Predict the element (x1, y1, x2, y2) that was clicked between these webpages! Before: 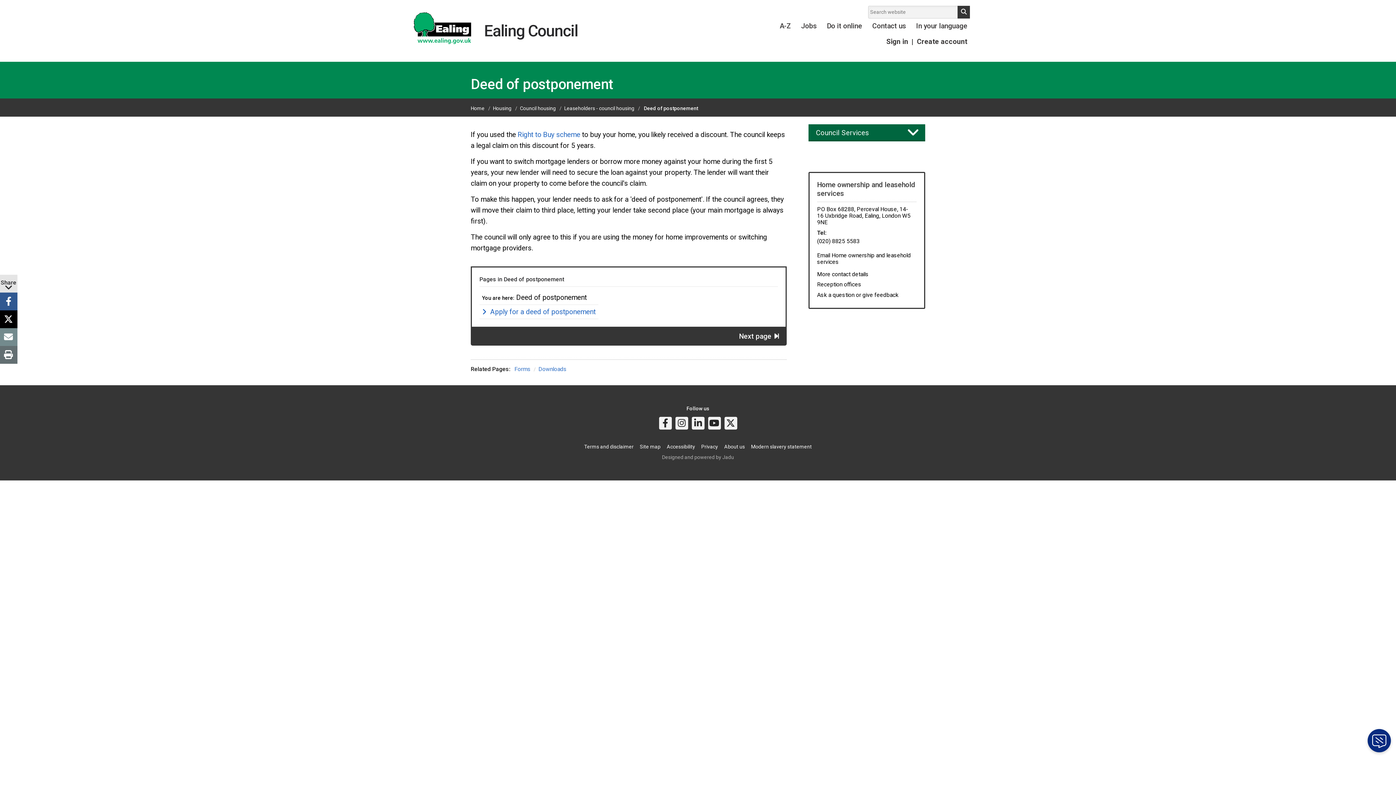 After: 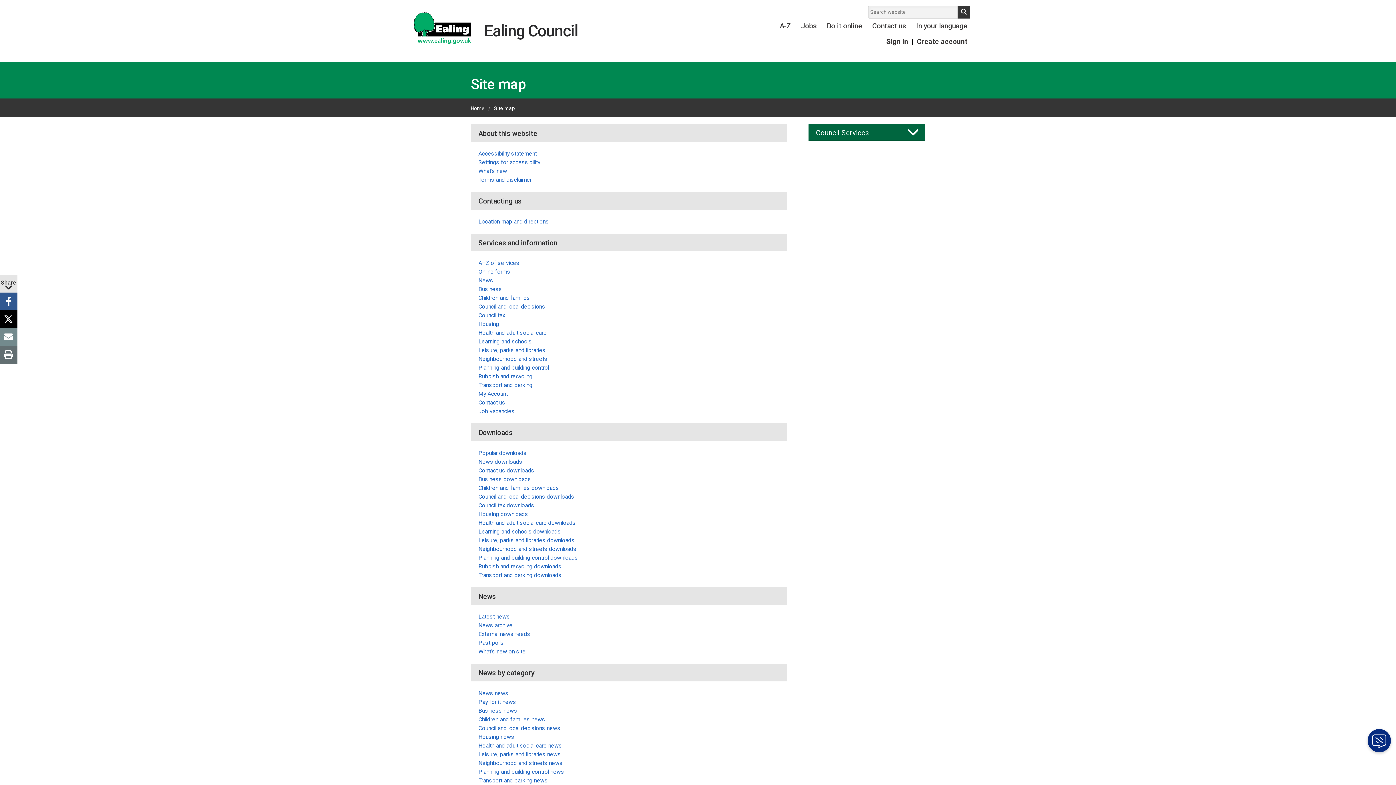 Action: label: Site map bbox: (640, 442, 660, 451)